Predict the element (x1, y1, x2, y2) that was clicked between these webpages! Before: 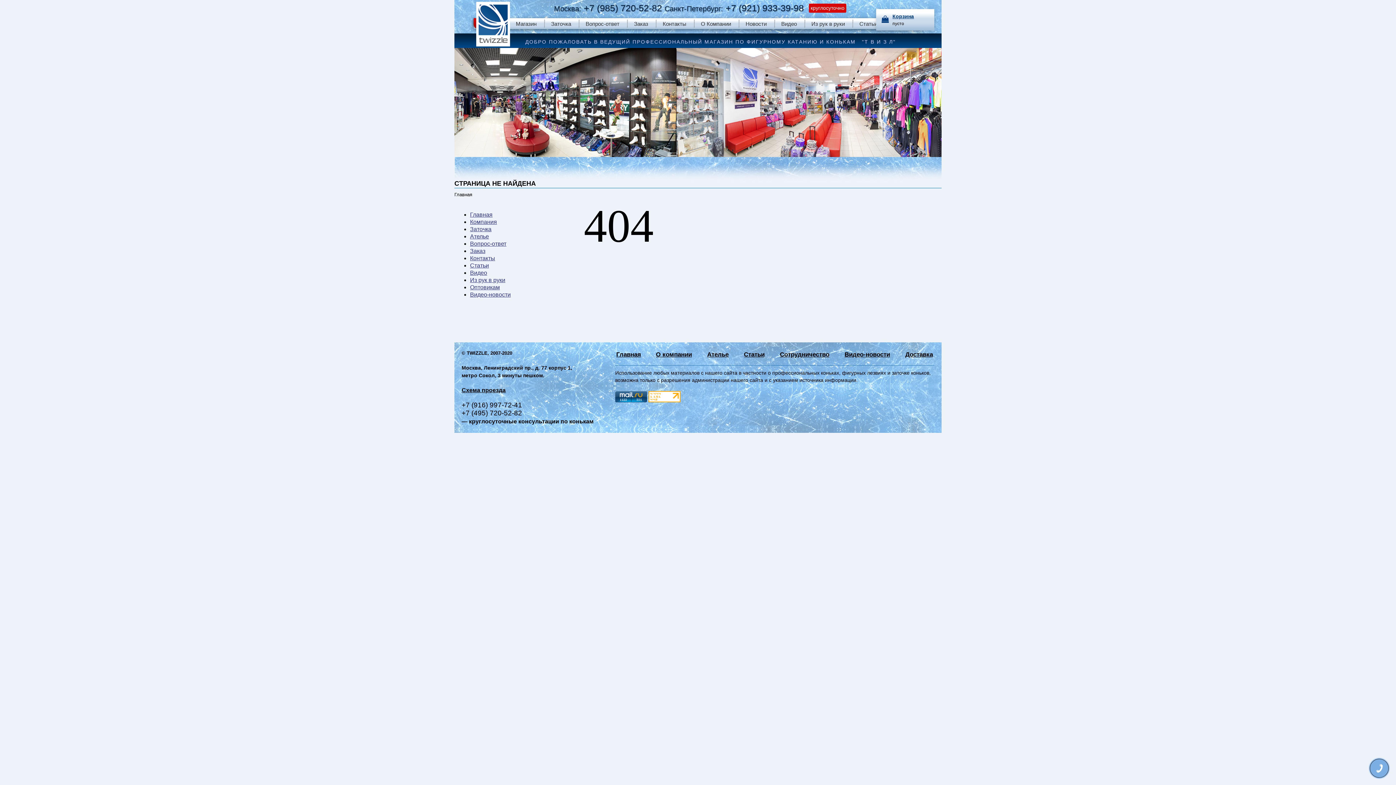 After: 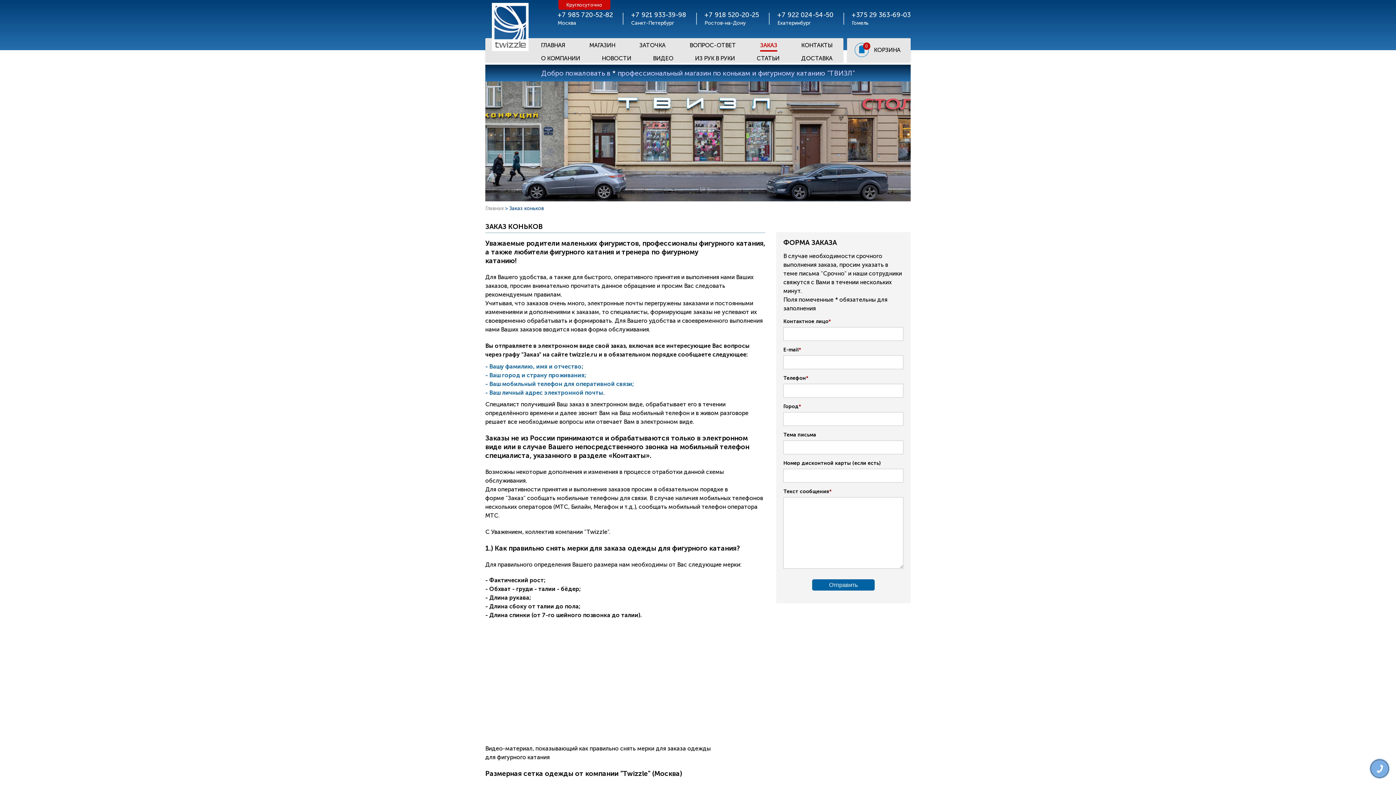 Action: label: Заказ bbox: (626, 20, 655, 26)